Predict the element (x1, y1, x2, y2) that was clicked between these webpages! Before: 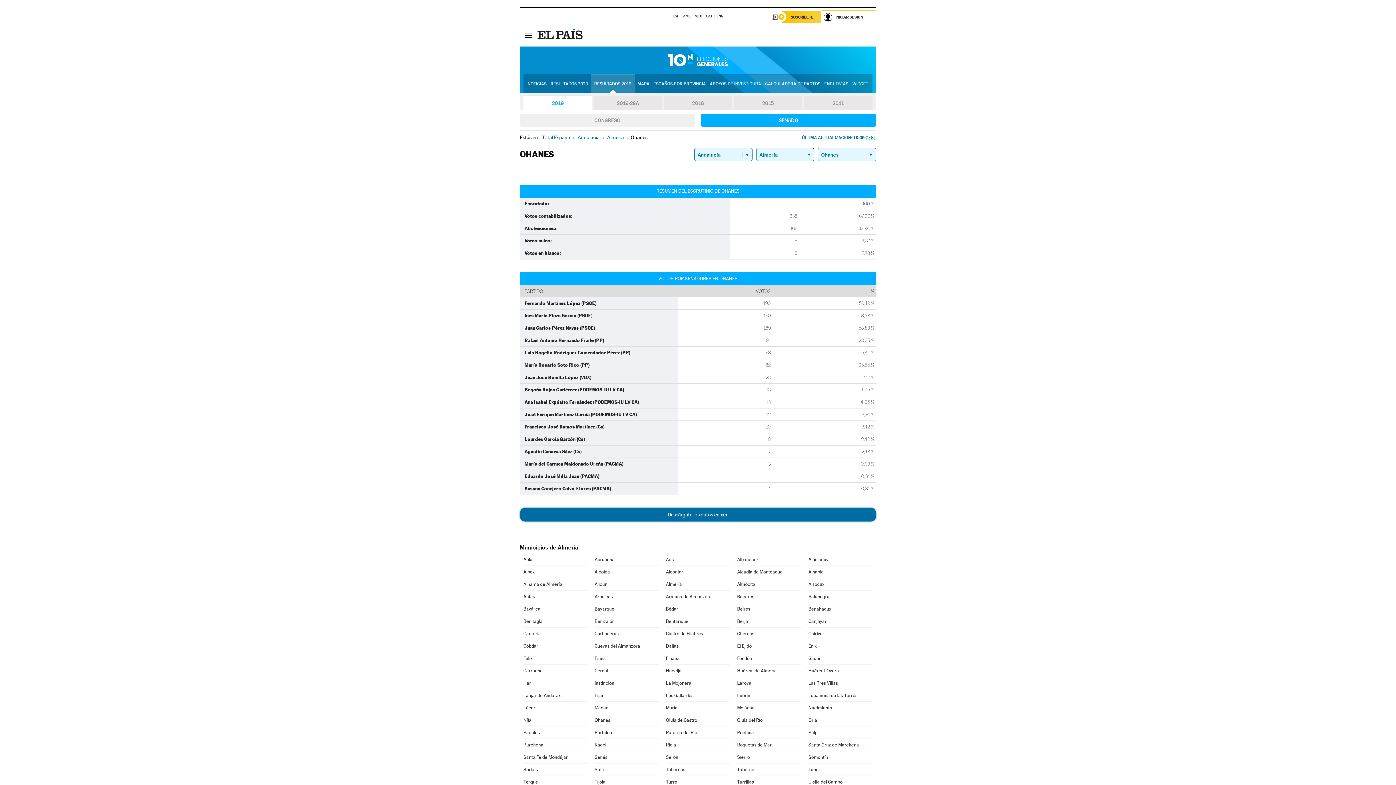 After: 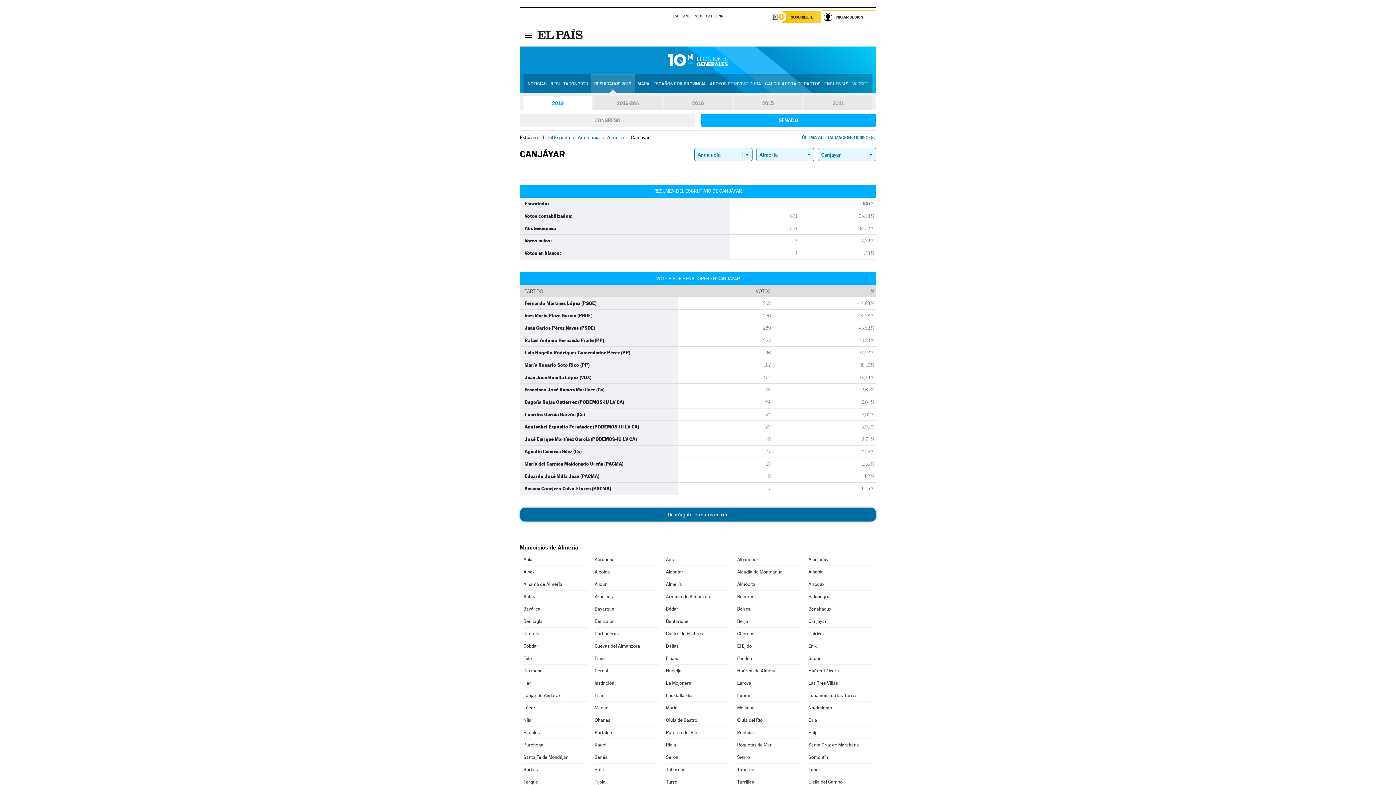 Action: bbox: (808, 615, 872, 627) label: Canjáyar